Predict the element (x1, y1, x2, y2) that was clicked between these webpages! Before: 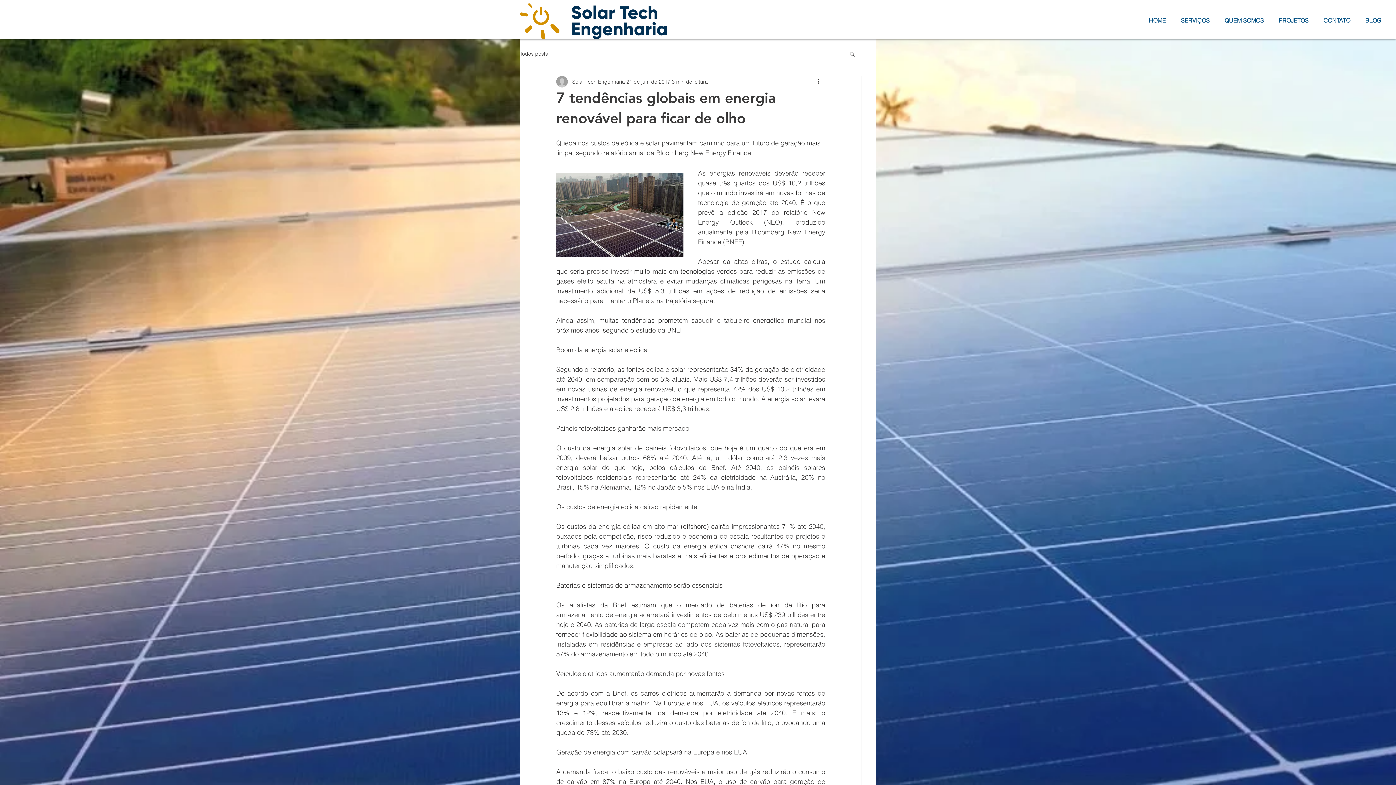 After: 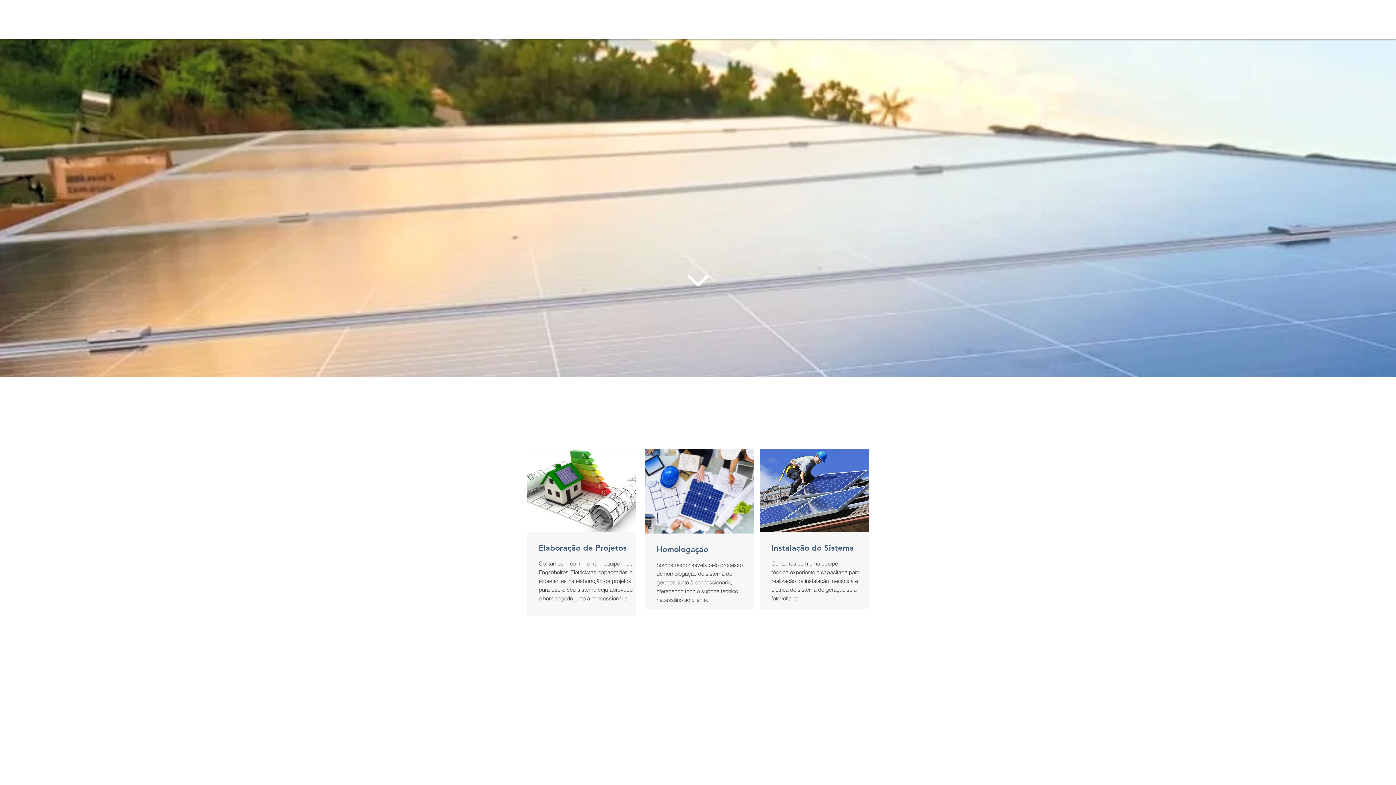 Action: label: QUEM SOMOS bbox: (1217, 7, 1271, 33)